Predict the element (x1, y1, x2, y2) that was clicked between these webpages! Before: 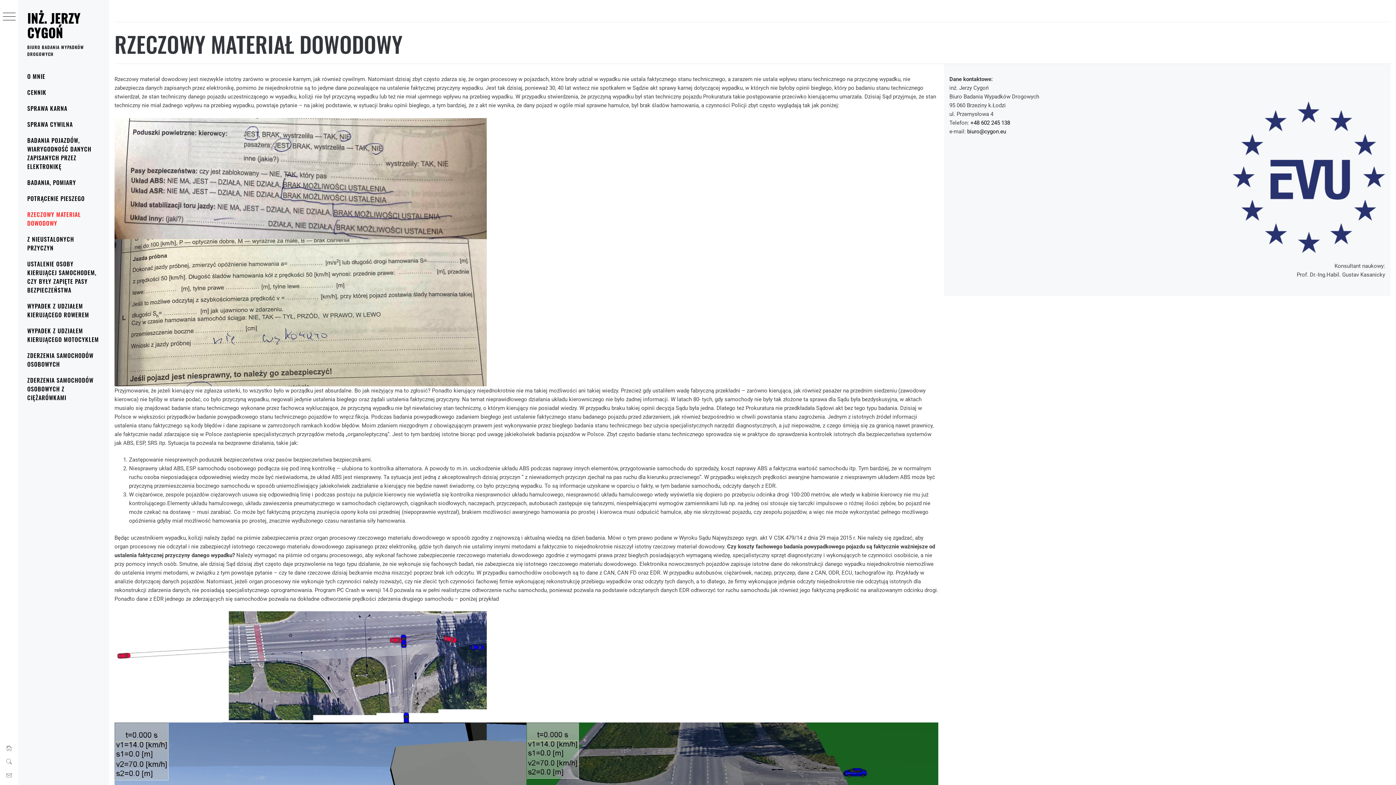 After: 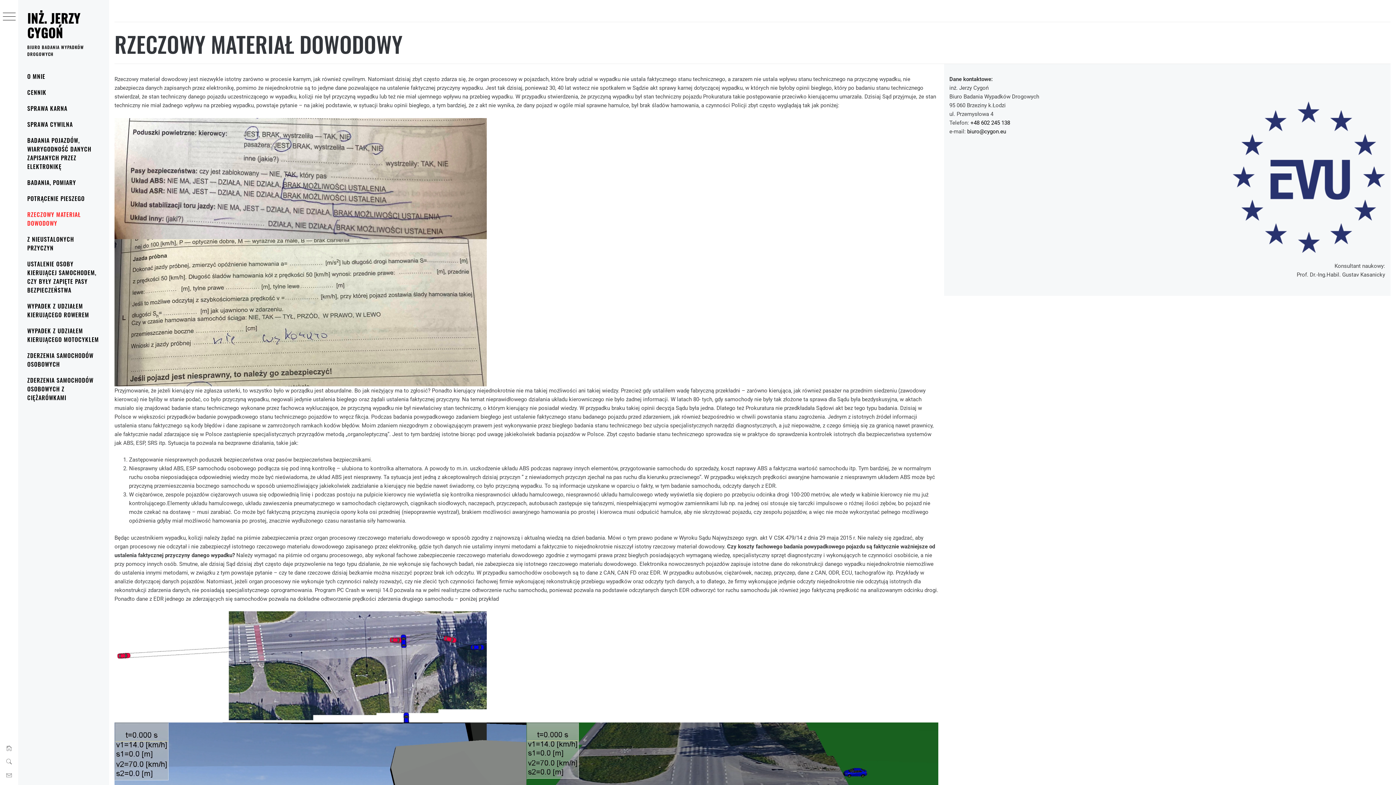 Action: bbox: (6, 771, 11, 780)